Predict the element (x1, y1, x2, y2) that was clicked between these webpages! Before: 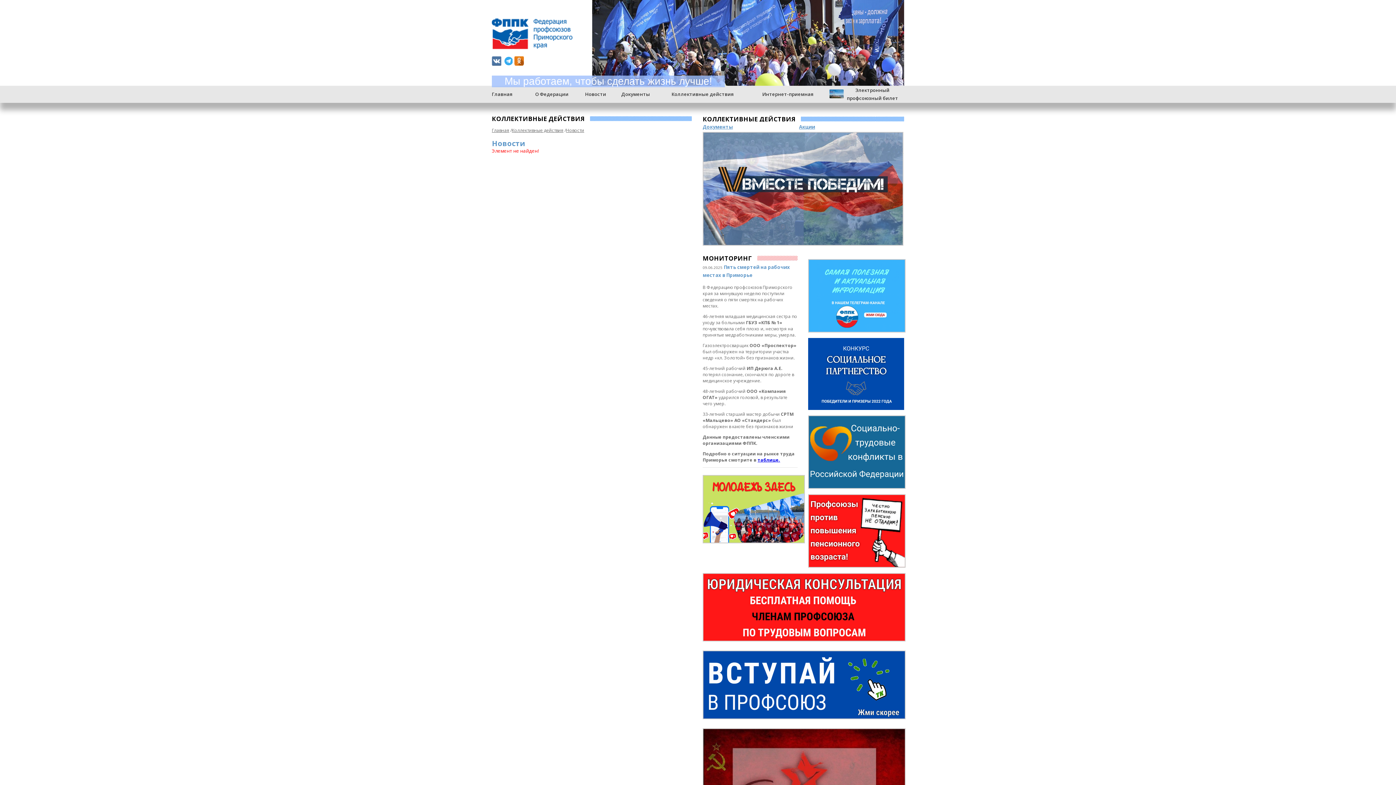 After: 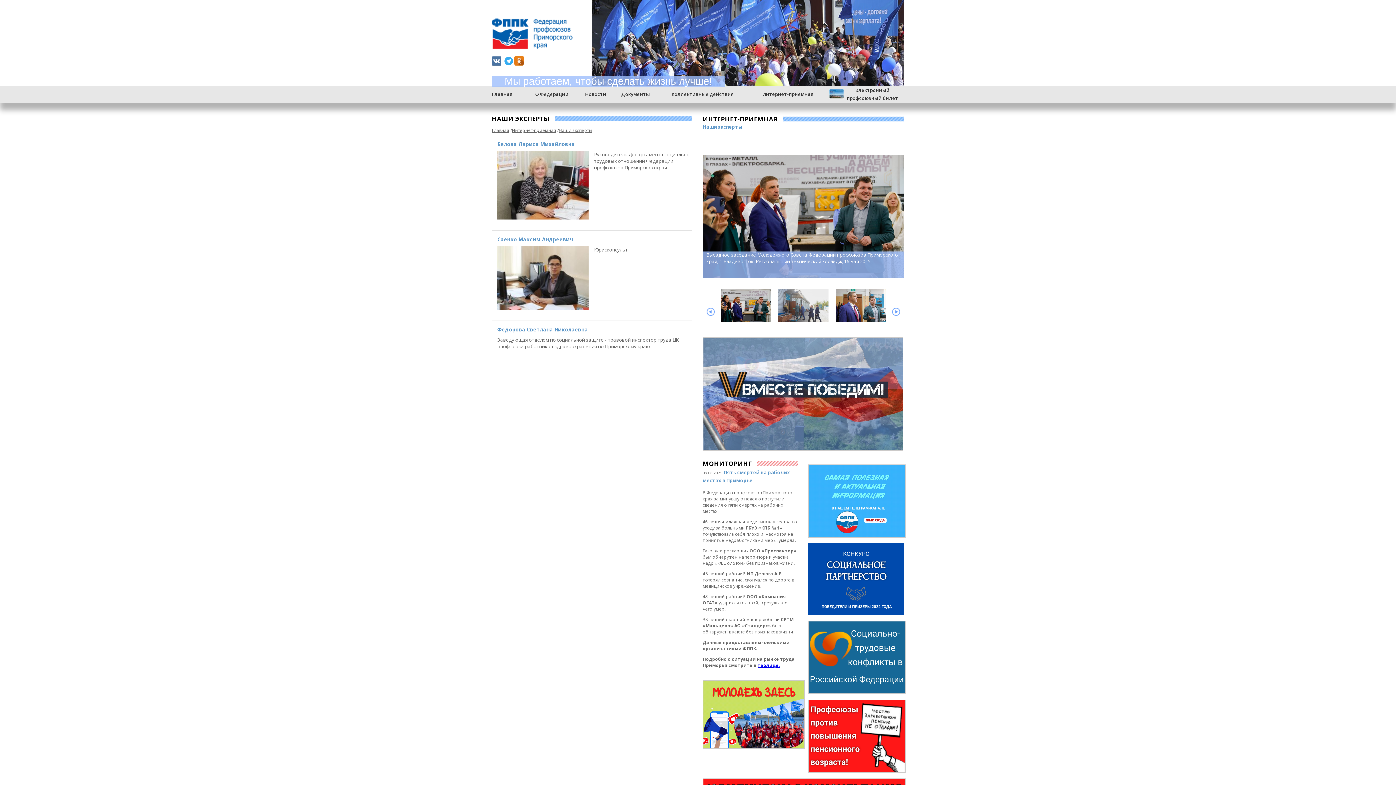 Action: label: Интернет-приемная bbox: (762, 90, 813, 97)